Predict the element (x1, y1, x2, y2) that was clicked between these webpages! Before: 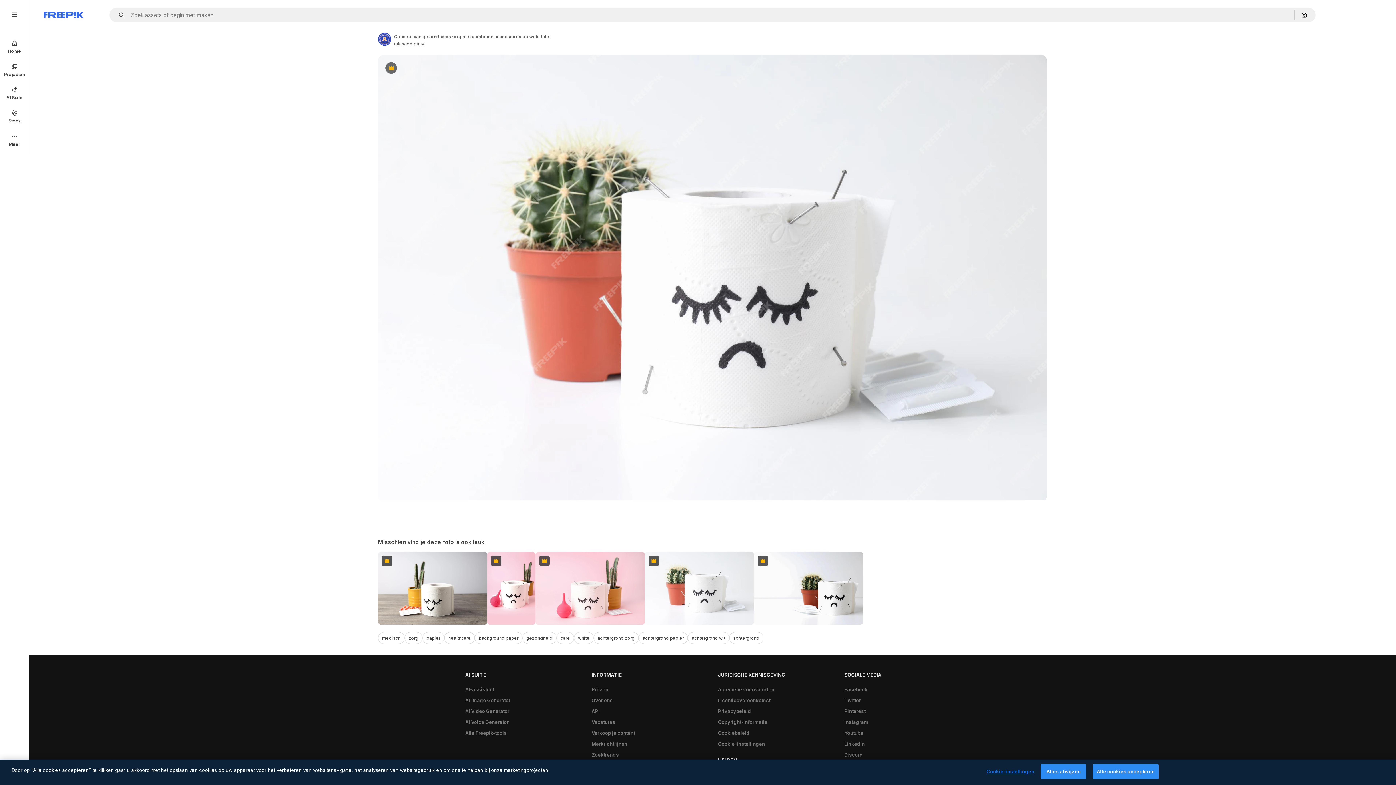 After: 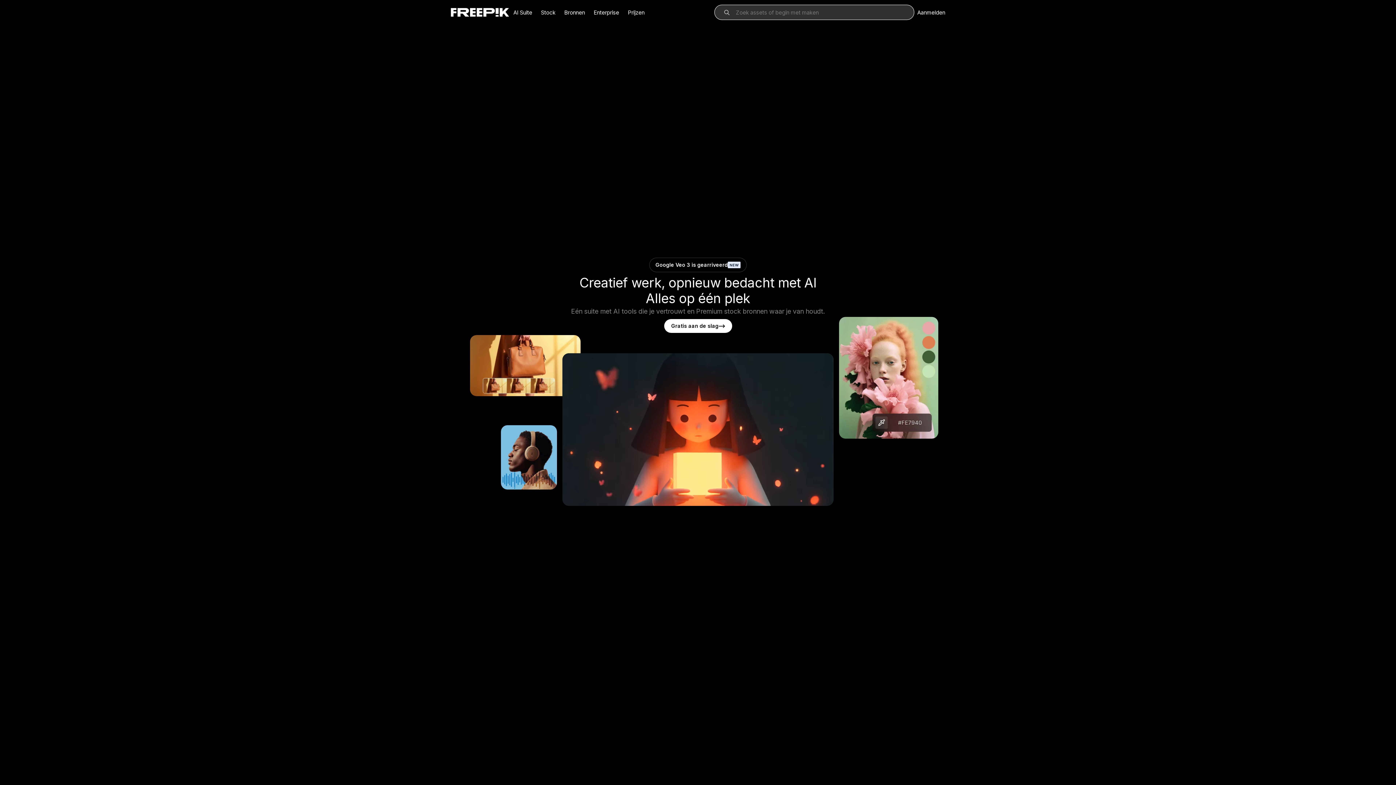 Action: bbox: (43, 12, 83, 17) label: Freepik